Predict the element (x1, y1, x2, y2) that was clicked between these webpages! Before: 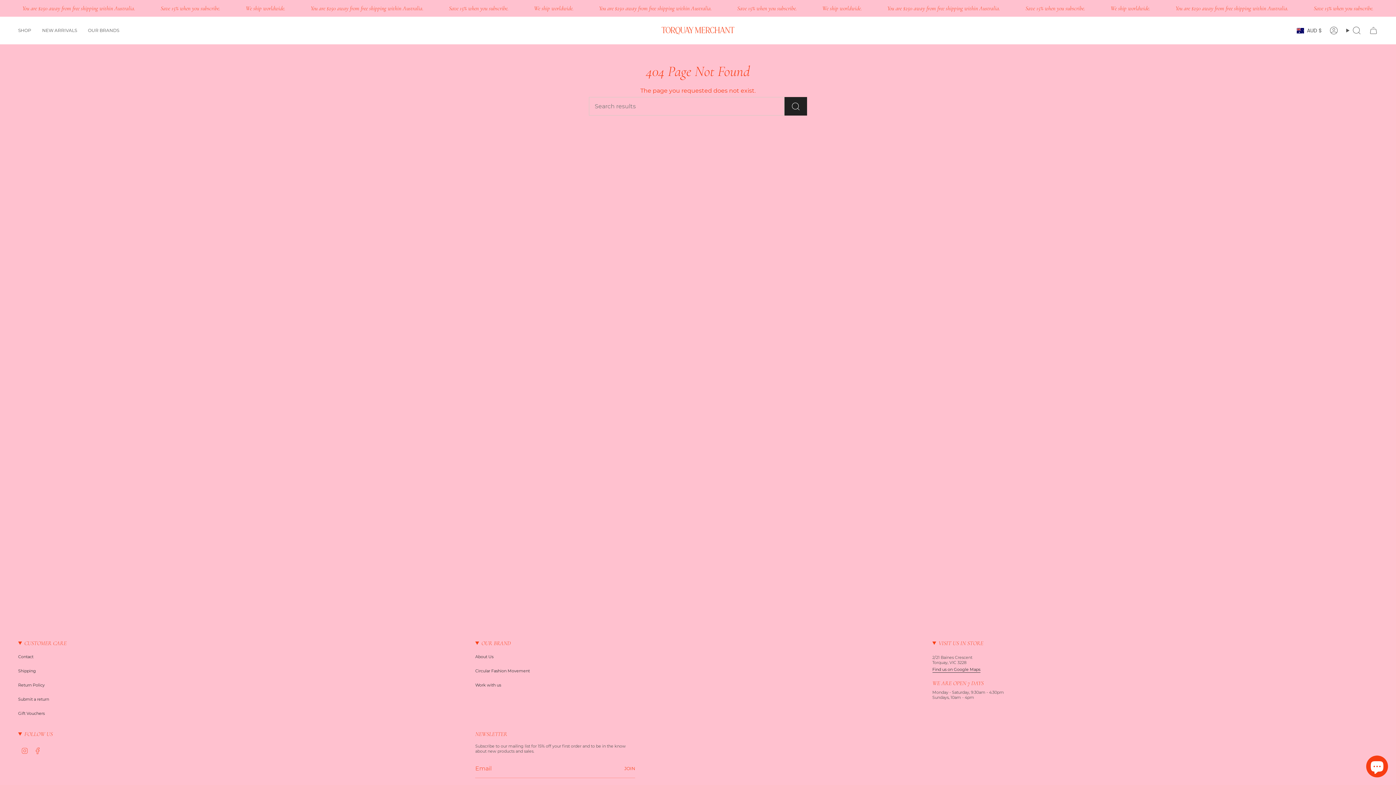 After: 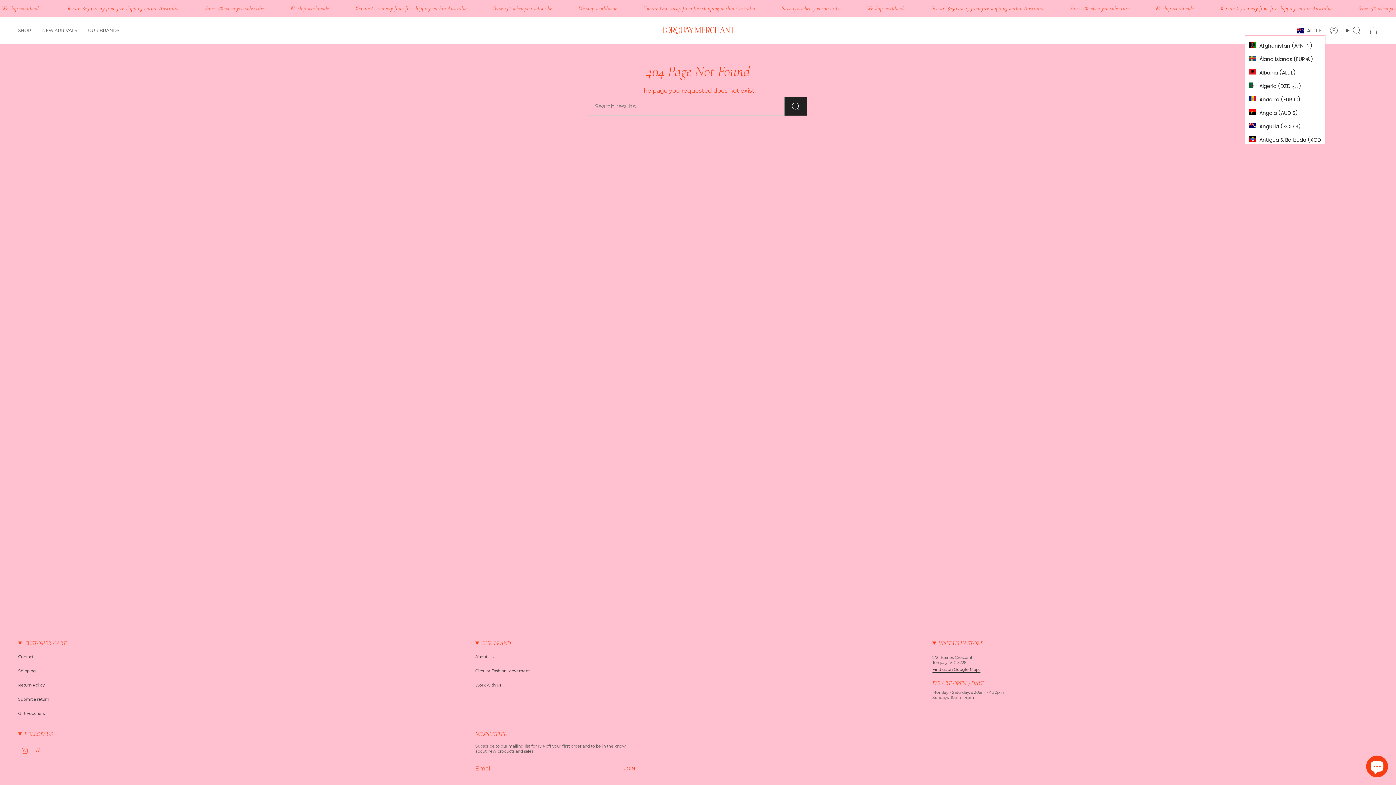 Action: label: AUD $ bbox: (1293, 26, 1325, 35)